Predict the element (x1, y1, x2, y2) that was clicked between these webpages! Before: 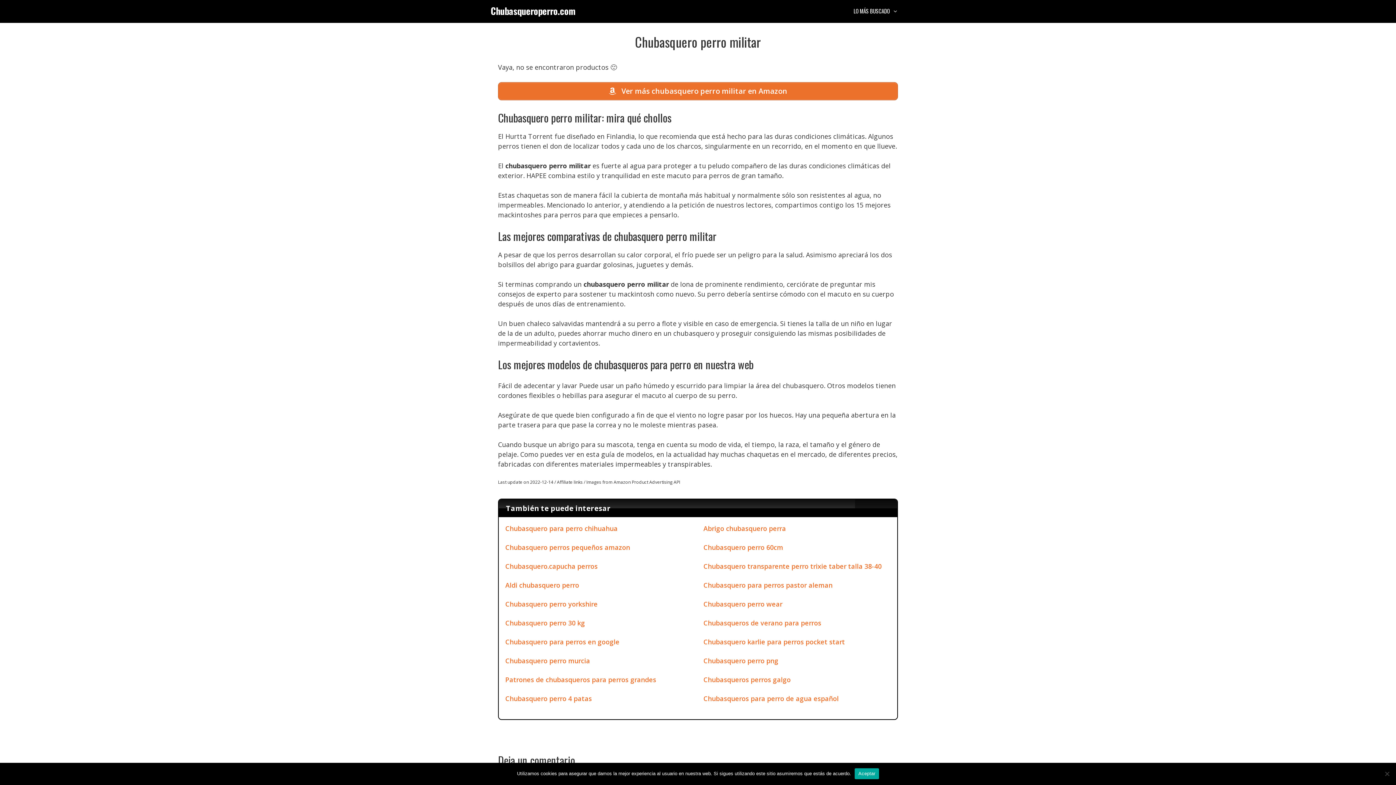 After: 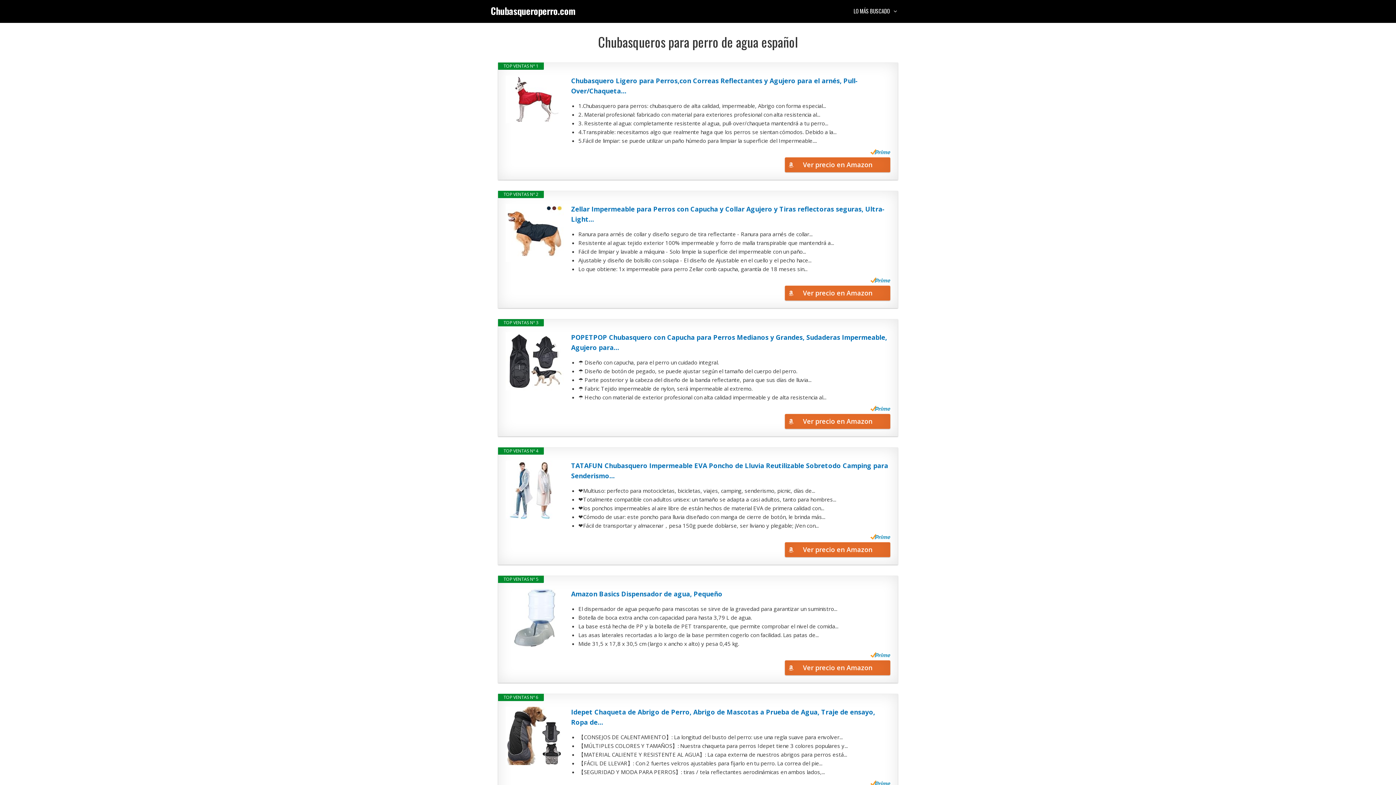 Action: bbox: (703, 694, 838, 703) label: Chubasqueros para perro de agua español